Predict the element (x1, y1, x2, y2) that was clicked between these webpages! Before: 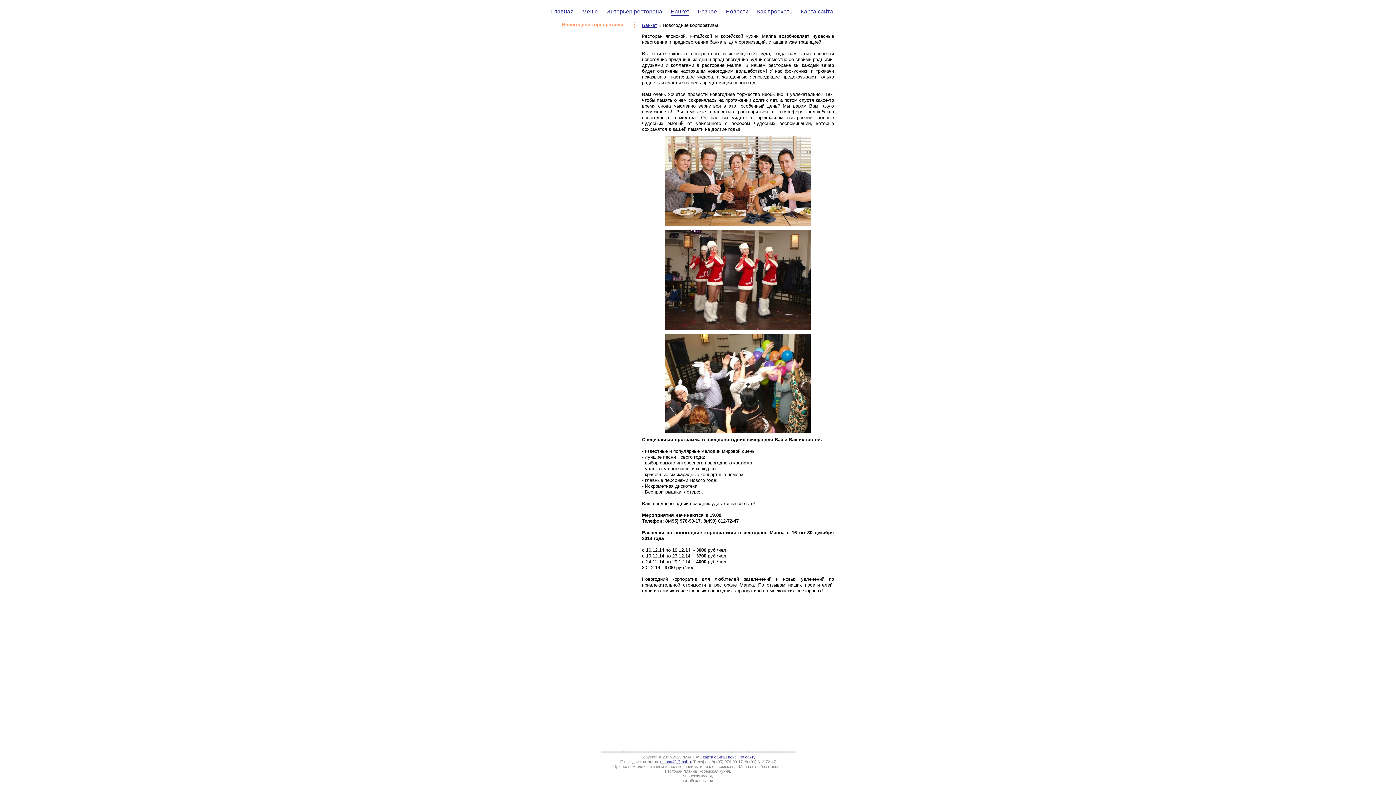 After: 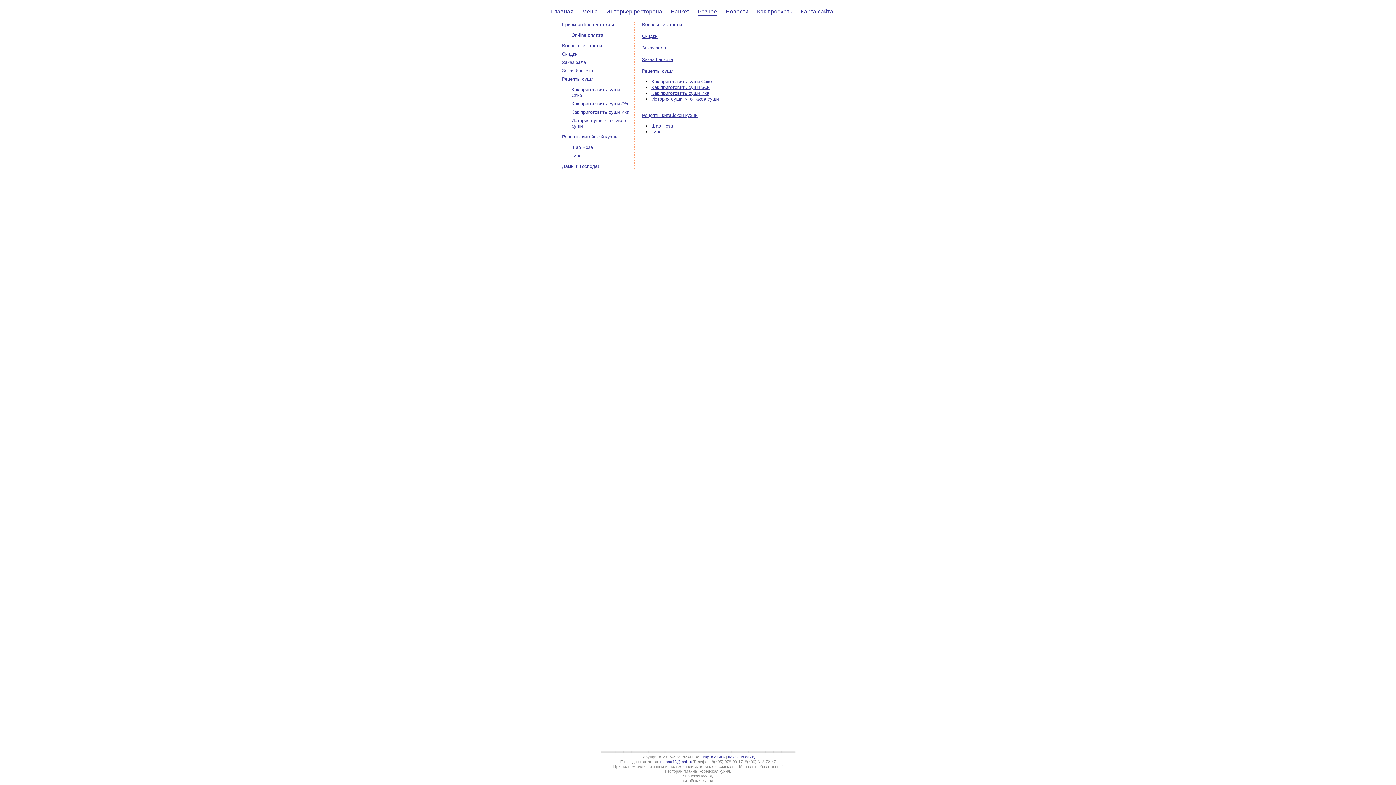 Action: label: Разное bbox: (698, 8, 717, 14)